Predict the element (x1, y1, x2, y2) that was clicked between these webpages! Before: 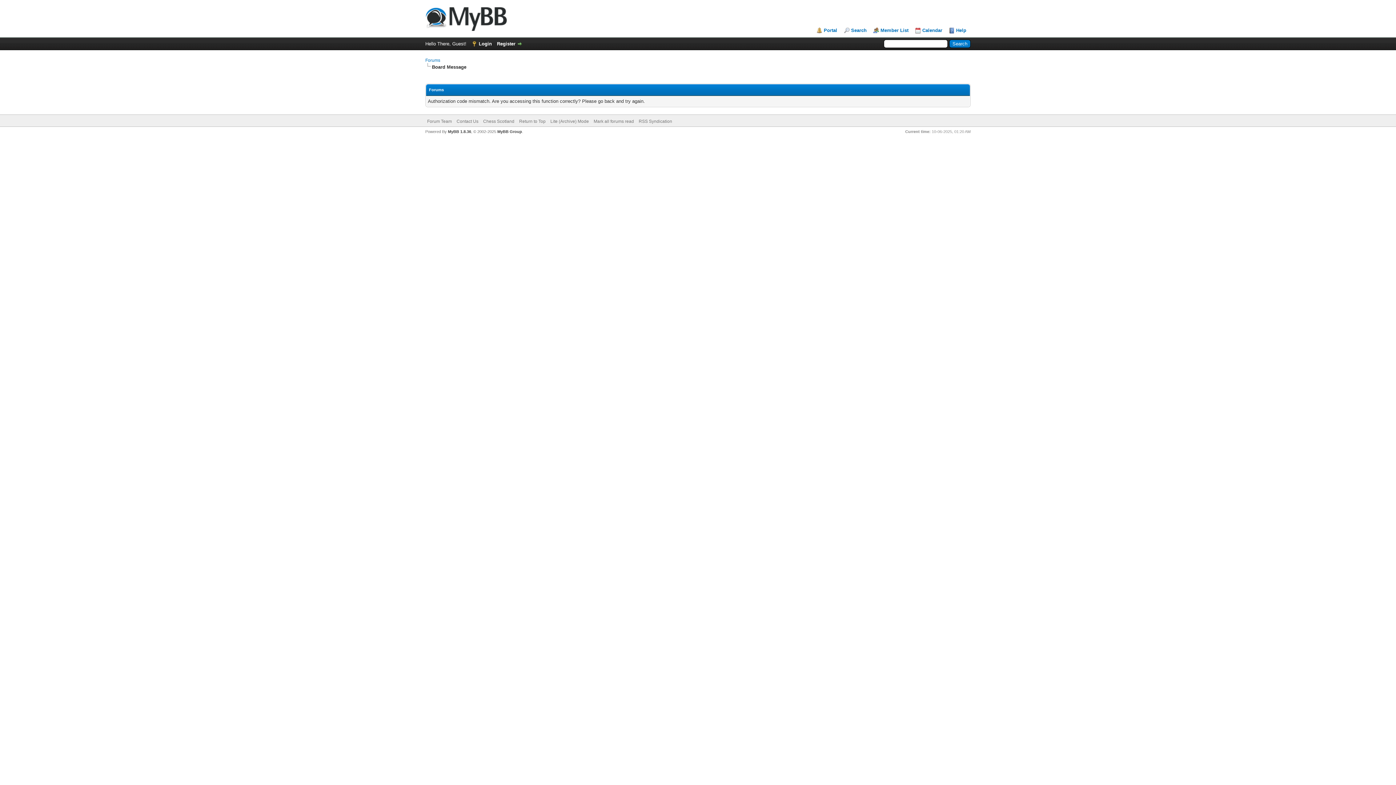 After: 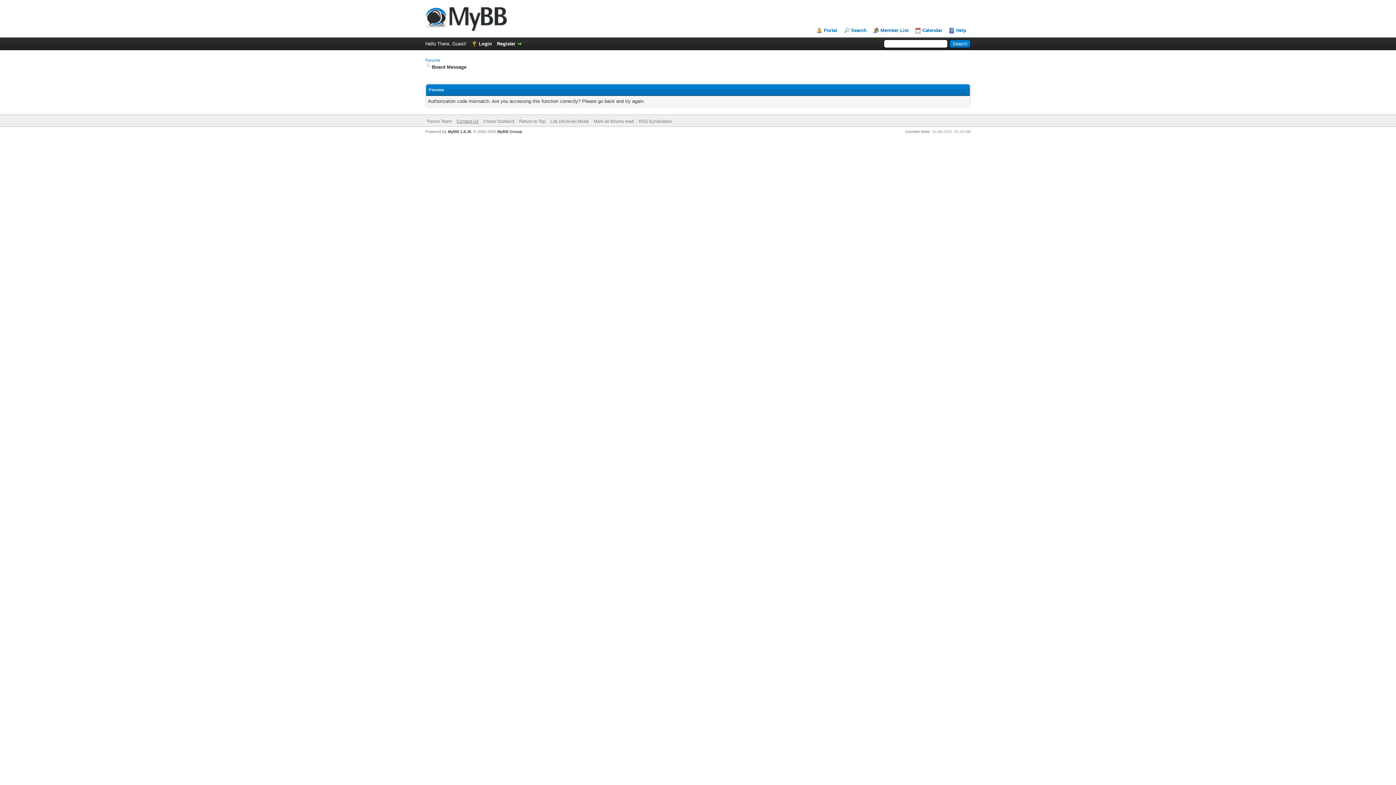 Action: bbox: (456, 118, 478, 124) label: Contact Us